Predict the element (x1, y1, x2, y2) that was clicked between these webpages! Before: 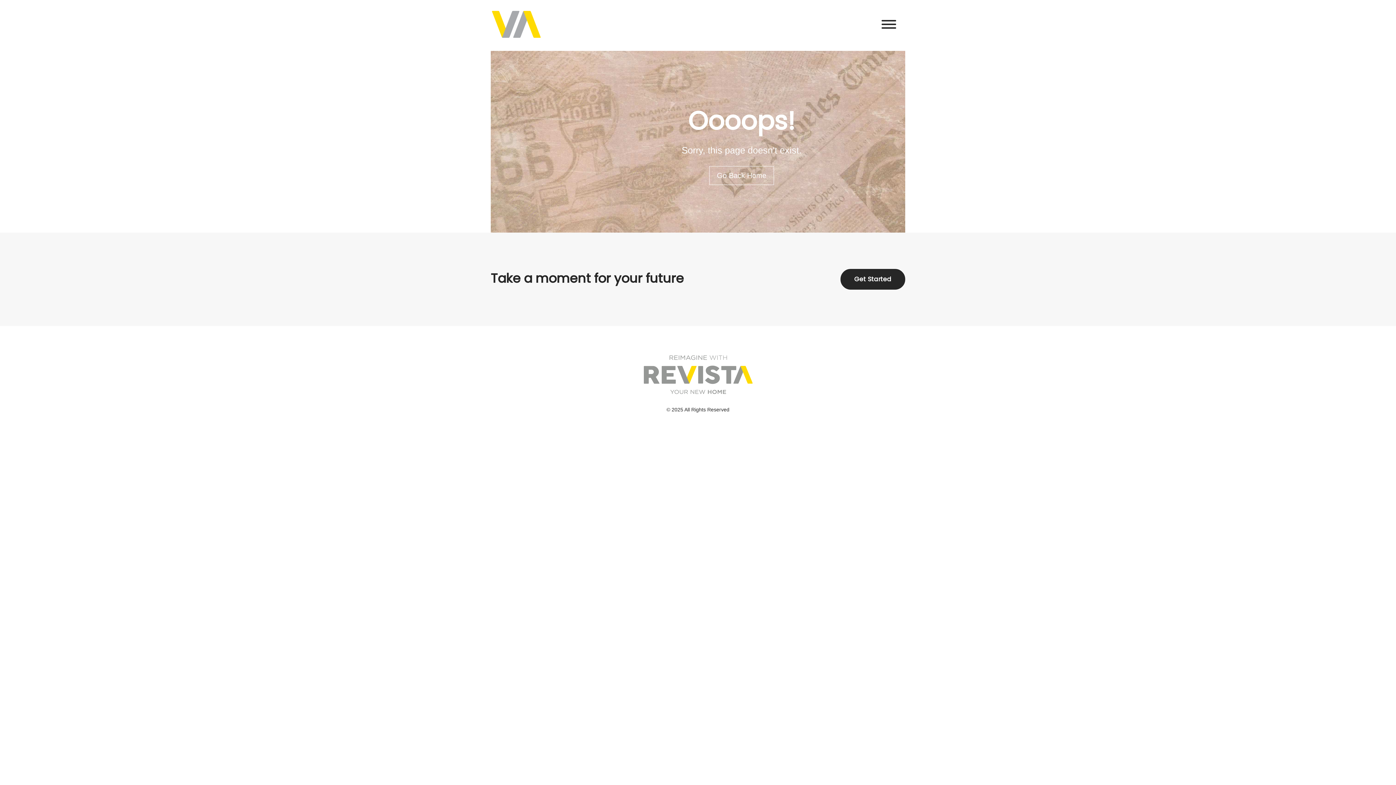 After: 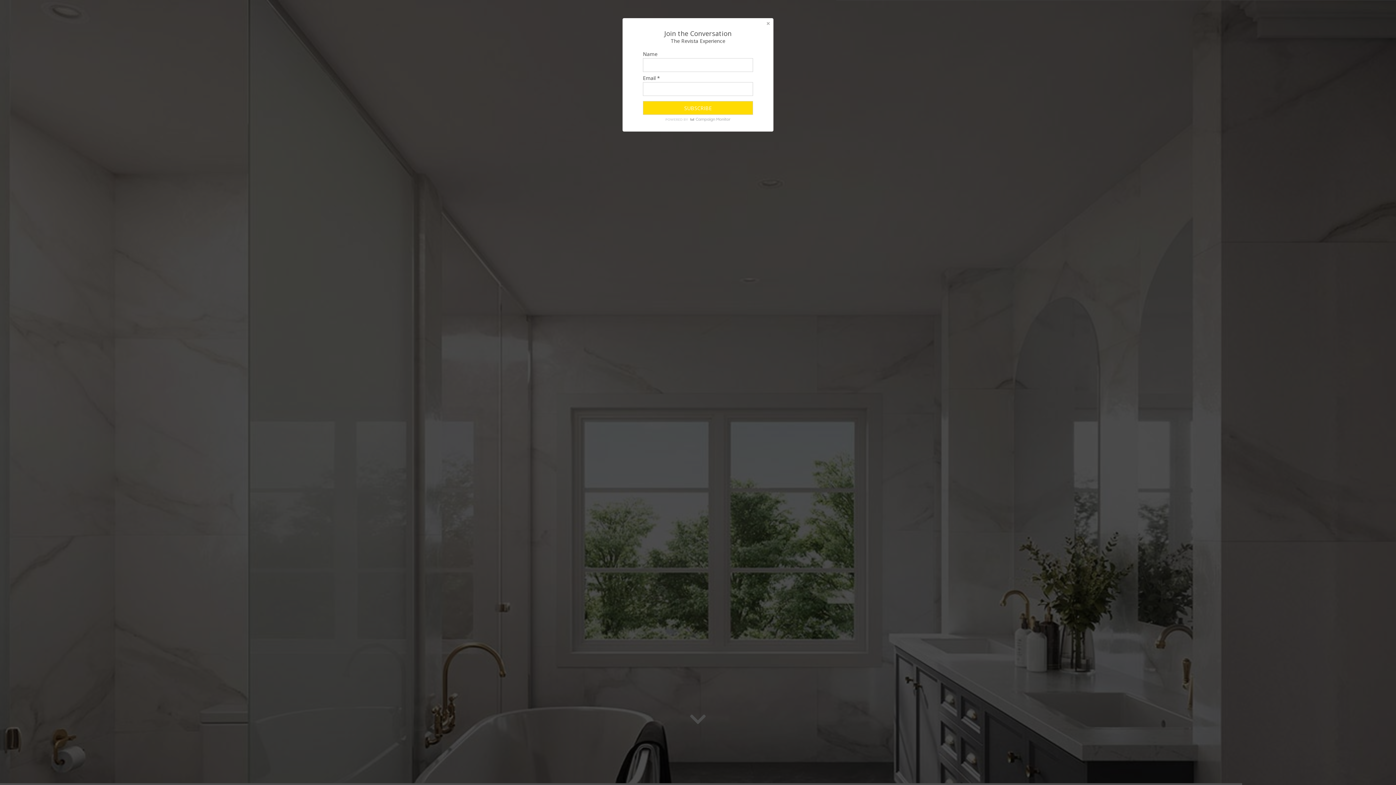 Action: bbox: (643, 355, 752, 395)